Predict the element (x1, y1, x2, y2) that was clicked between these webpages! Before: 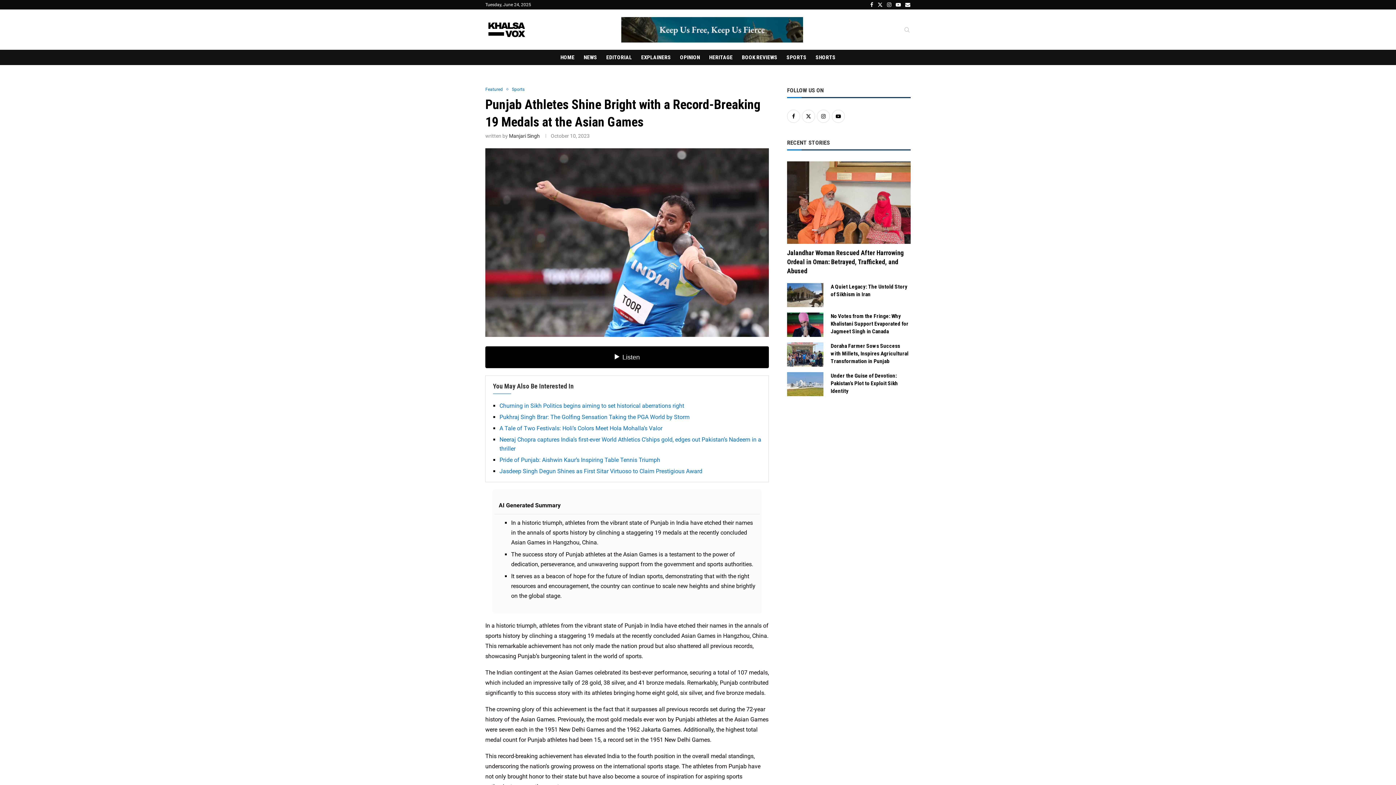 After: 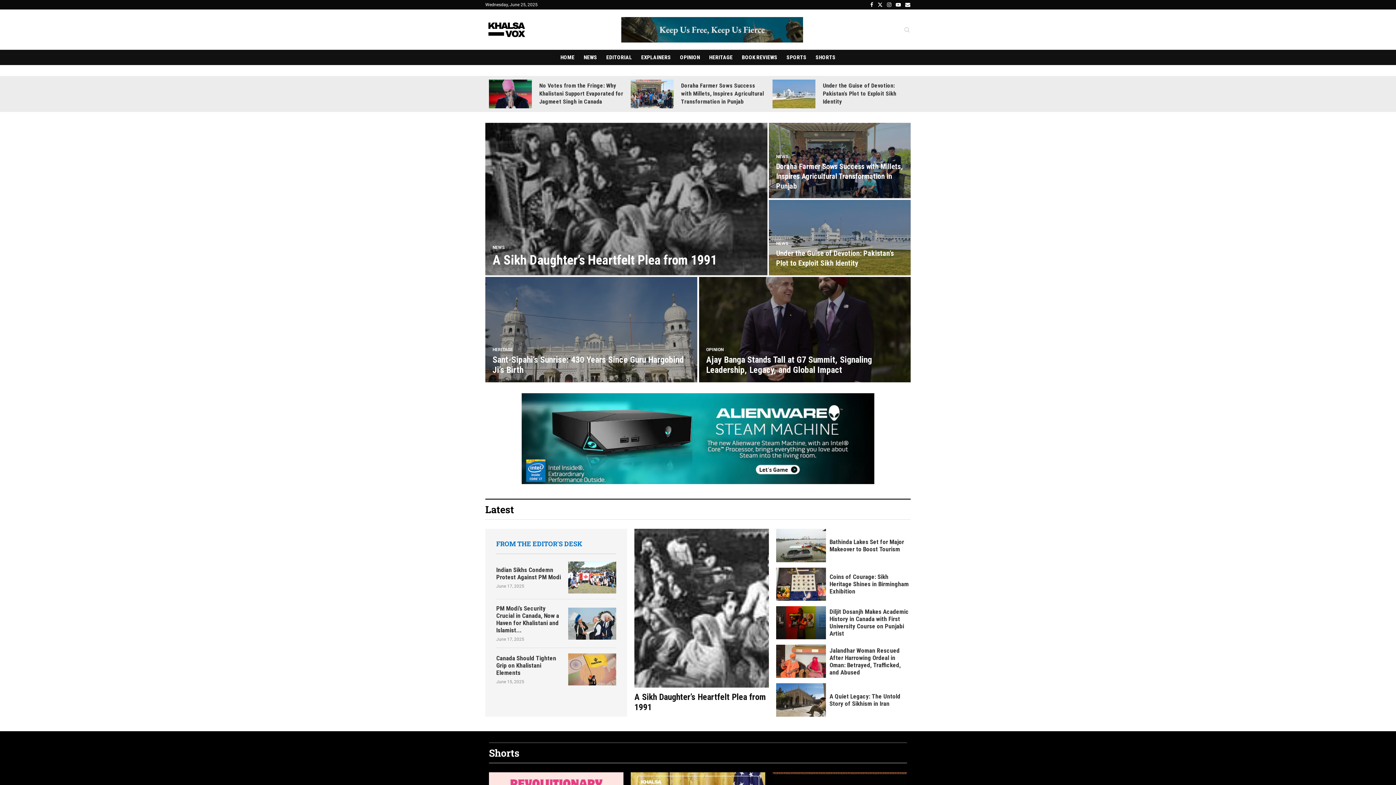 Action: bbox: (485, 18, 528, 25)